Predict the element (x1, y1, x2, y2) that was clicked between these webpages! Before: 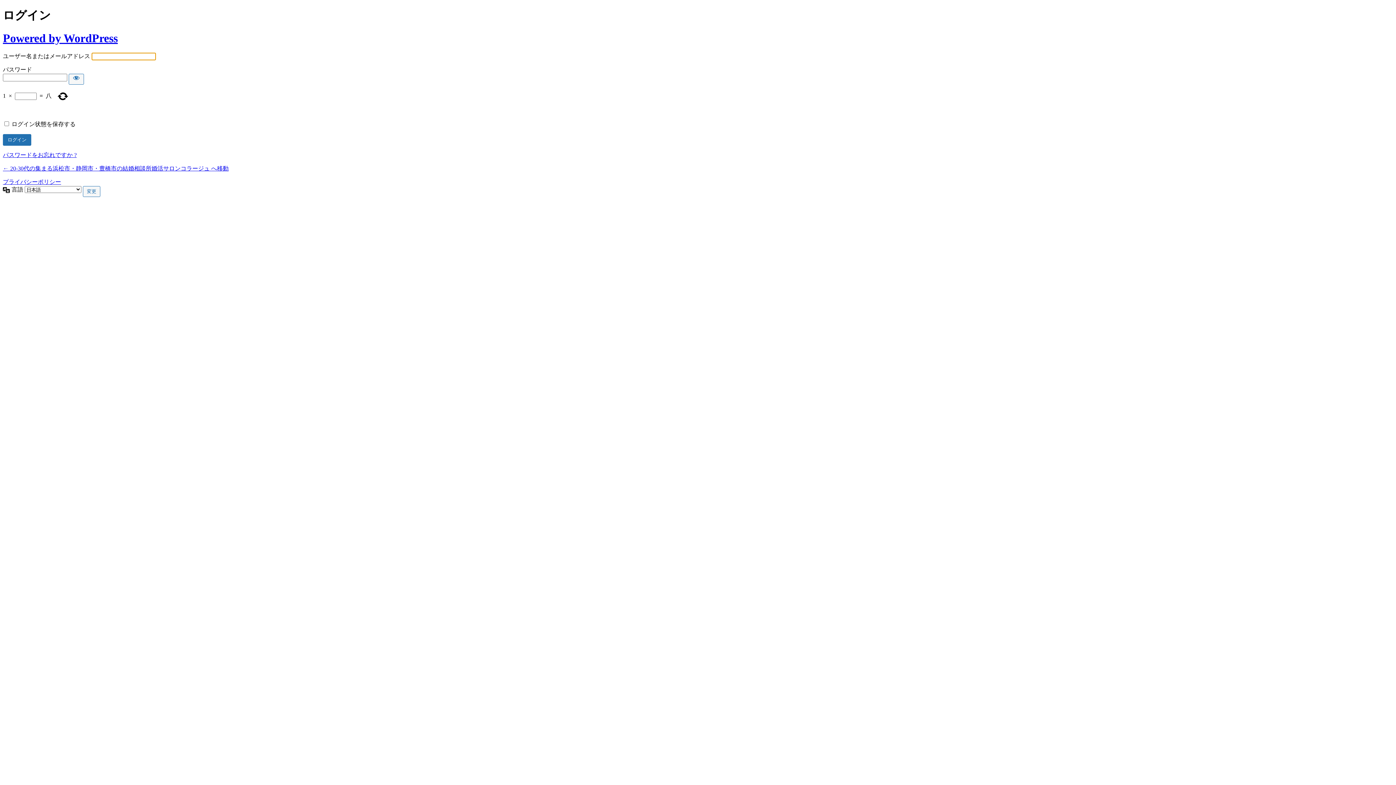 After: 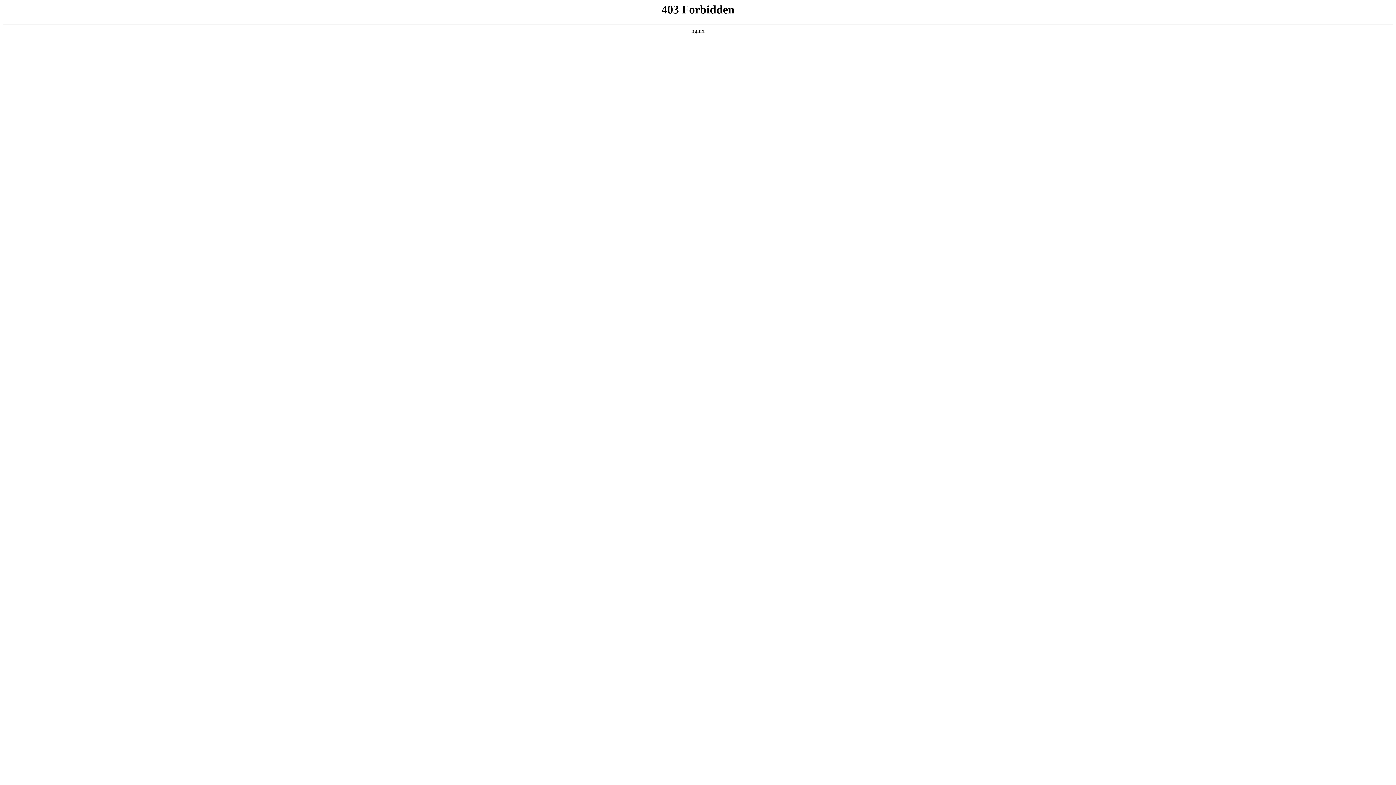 Action: label: Powered by WordPress bbox: (2, 31, 117, 44)